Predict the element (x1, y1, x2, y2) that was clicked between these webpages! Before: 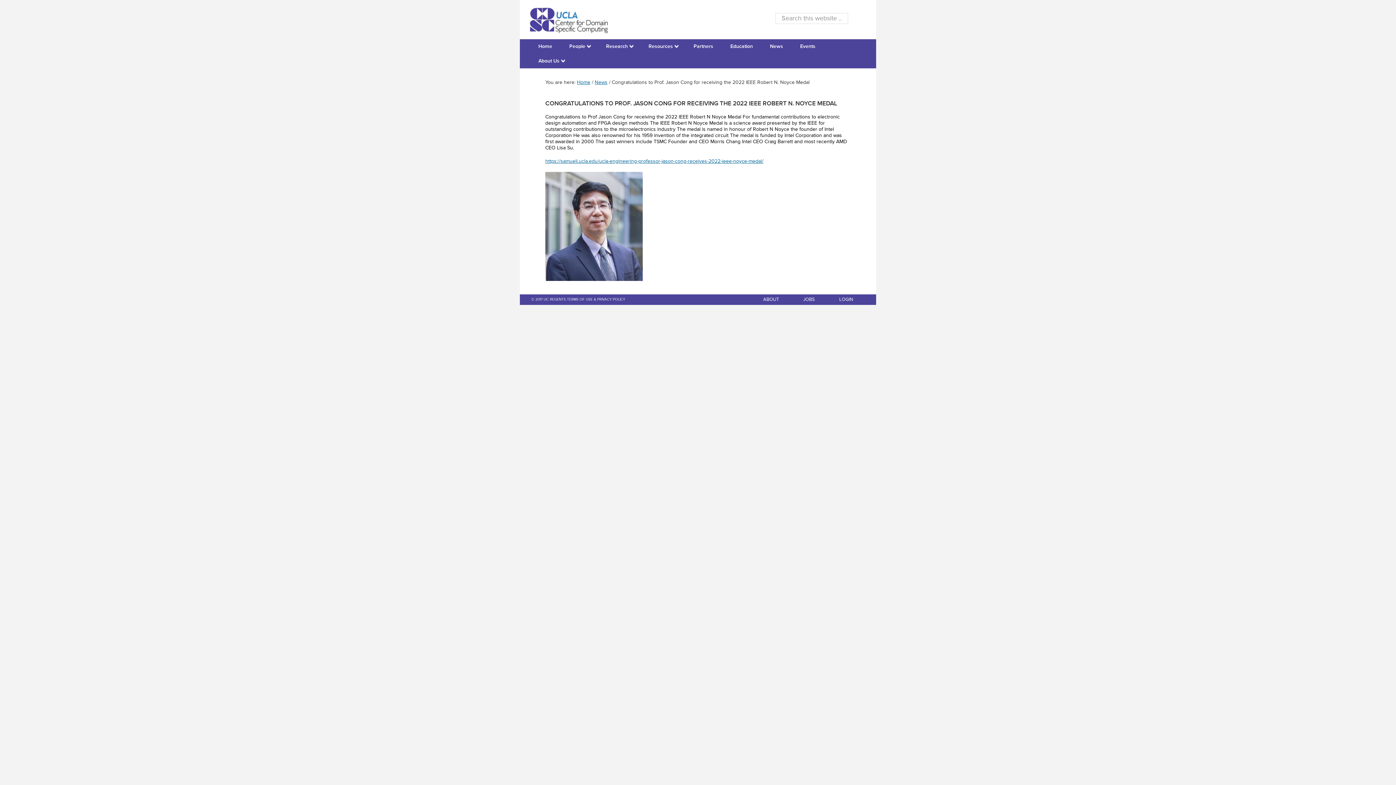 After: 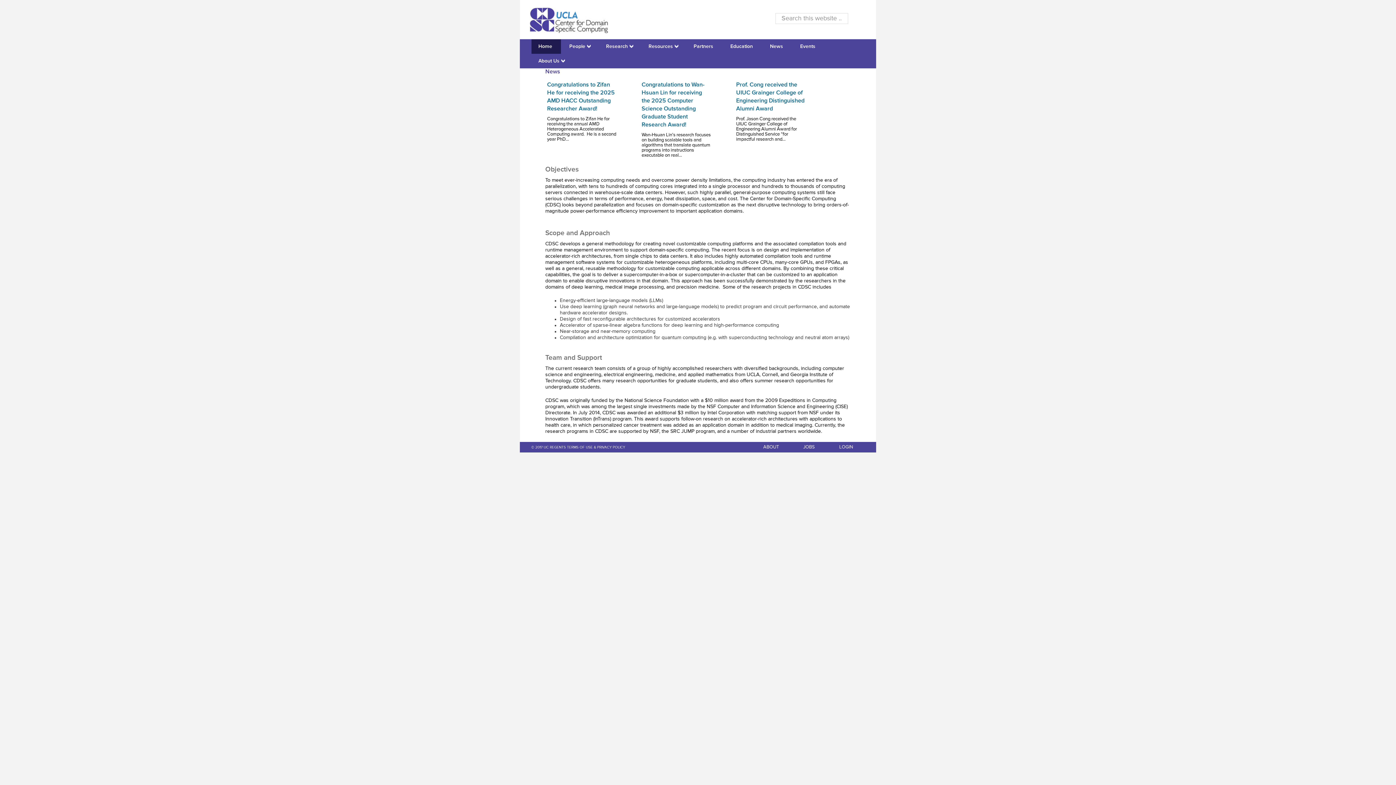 Action: label: Home bbox: (531, 39, 561, 53)